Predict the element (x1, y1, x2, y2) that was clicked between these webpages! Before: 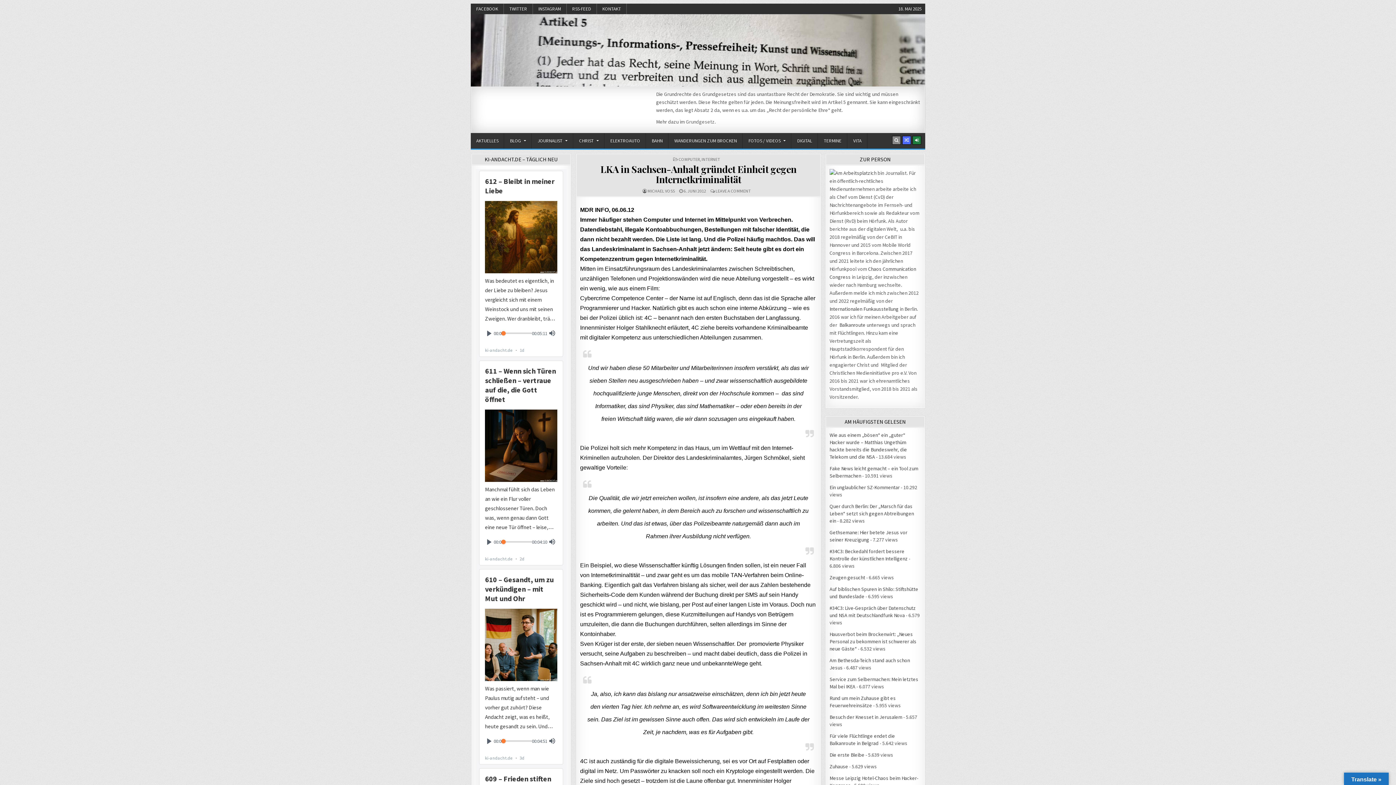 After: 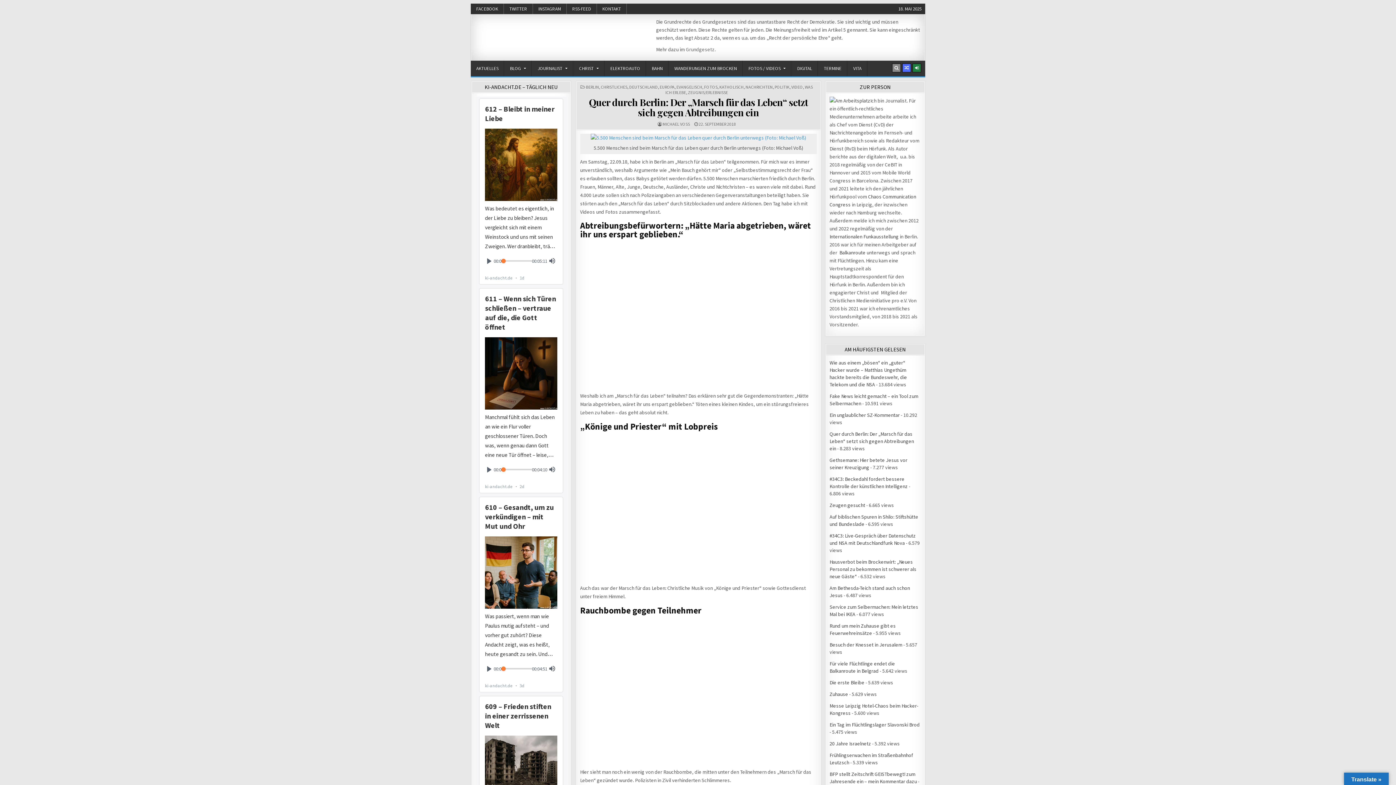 Action: label: Quer durch Berlin: Der „Marsch für das Leben“ setzt sich gegen Abtreibungen ein bbox: (829, 503, 914, 524)